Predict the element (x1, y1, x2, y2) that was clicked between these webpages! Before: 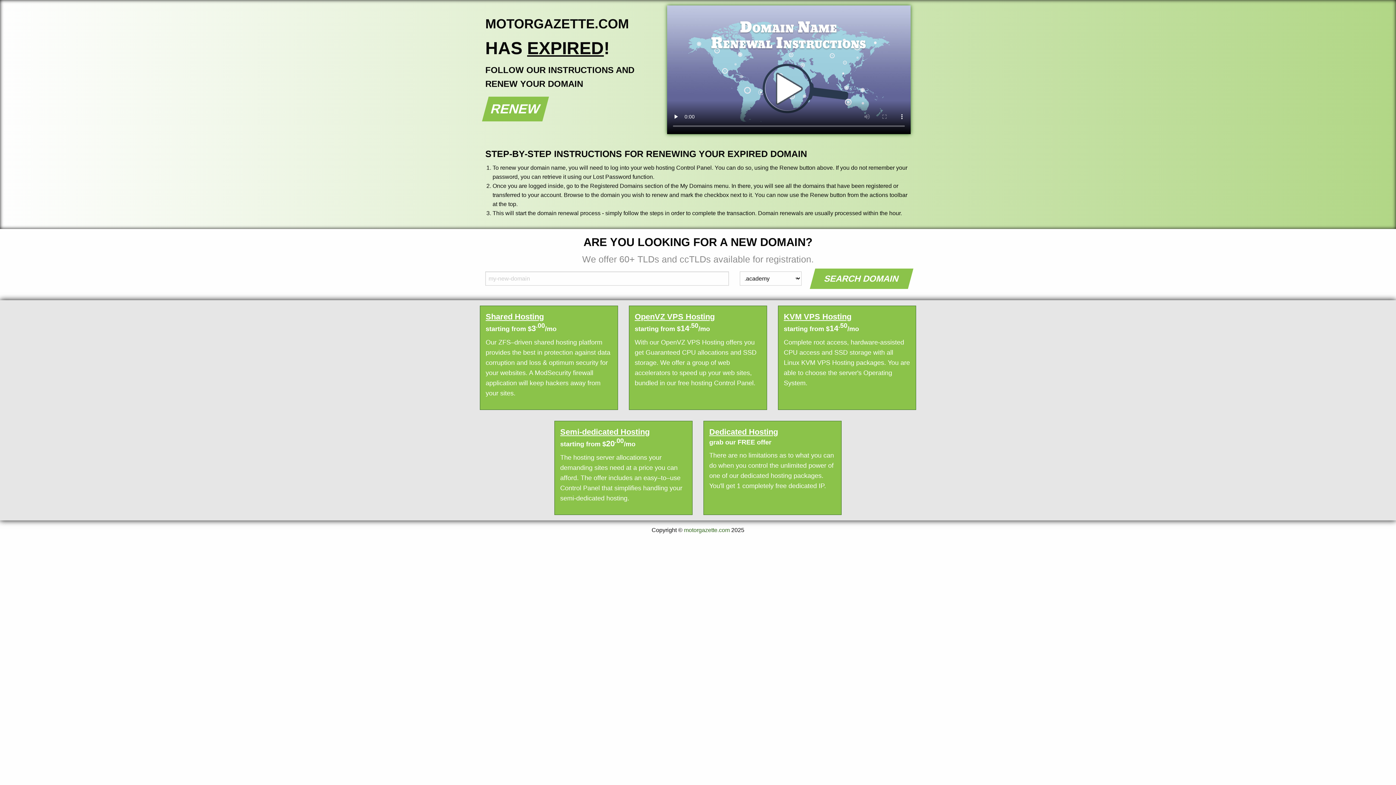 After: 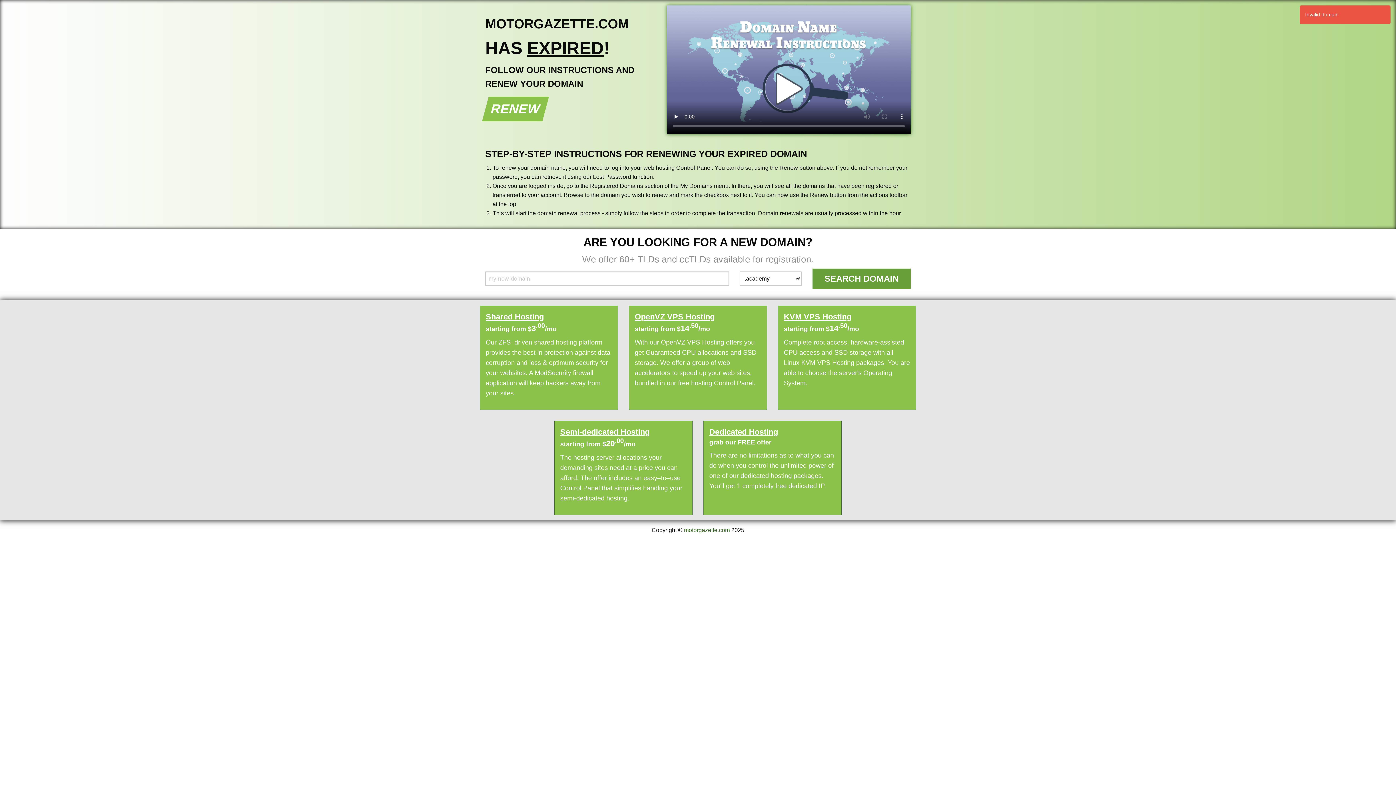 Action: bbox: (809, 268, 913, 289) label: SEARCH DOMAIN